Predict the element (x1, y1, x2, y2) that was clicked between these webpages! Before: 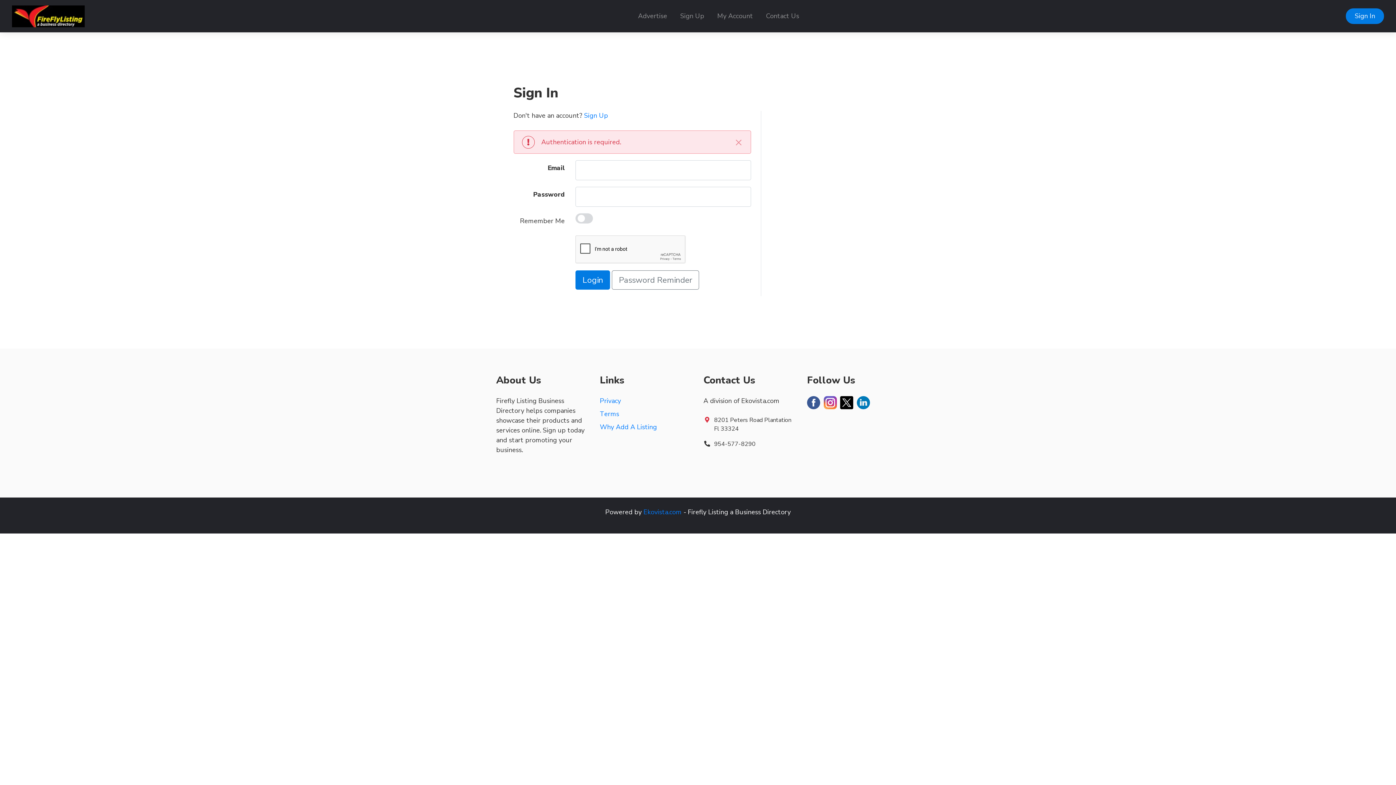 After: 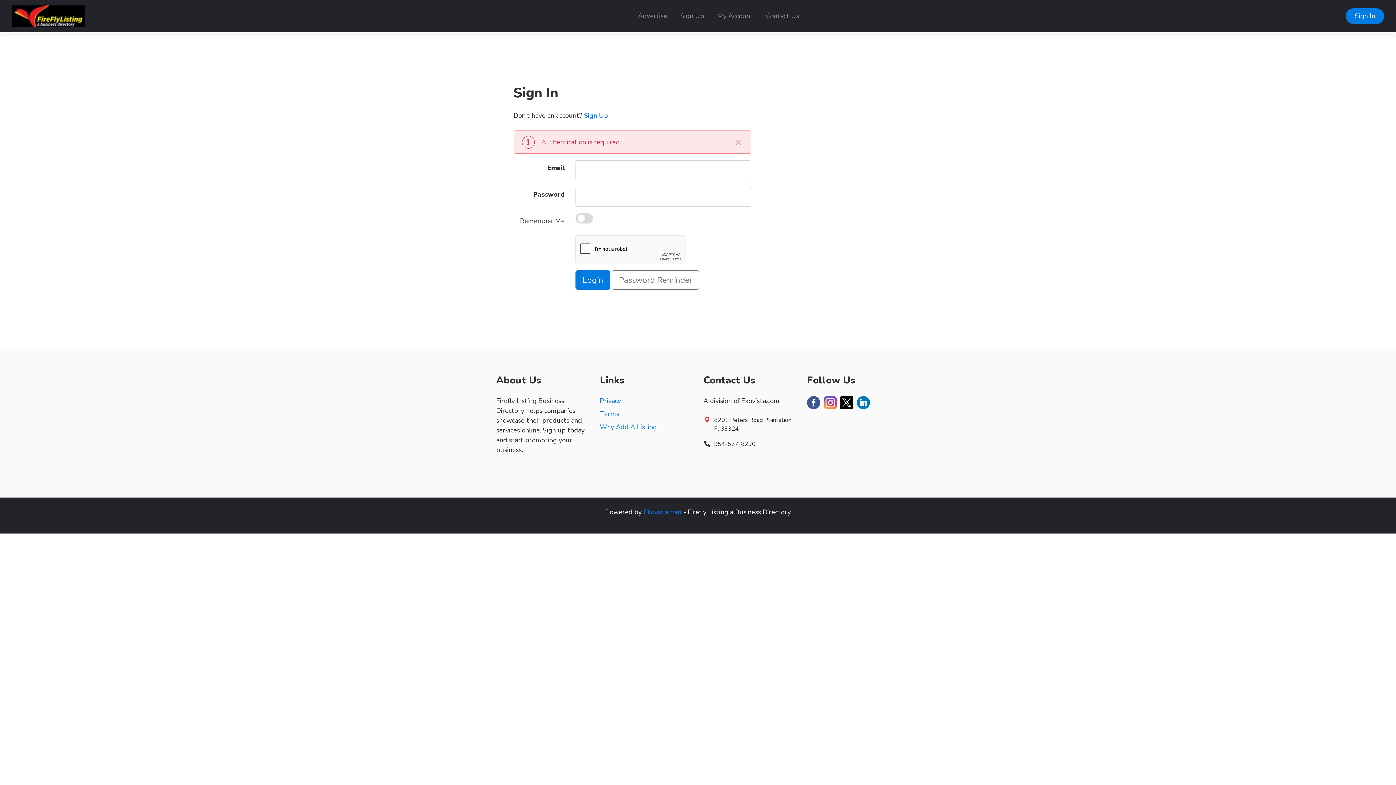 Action: bbox: (856, 404, 871, 413)